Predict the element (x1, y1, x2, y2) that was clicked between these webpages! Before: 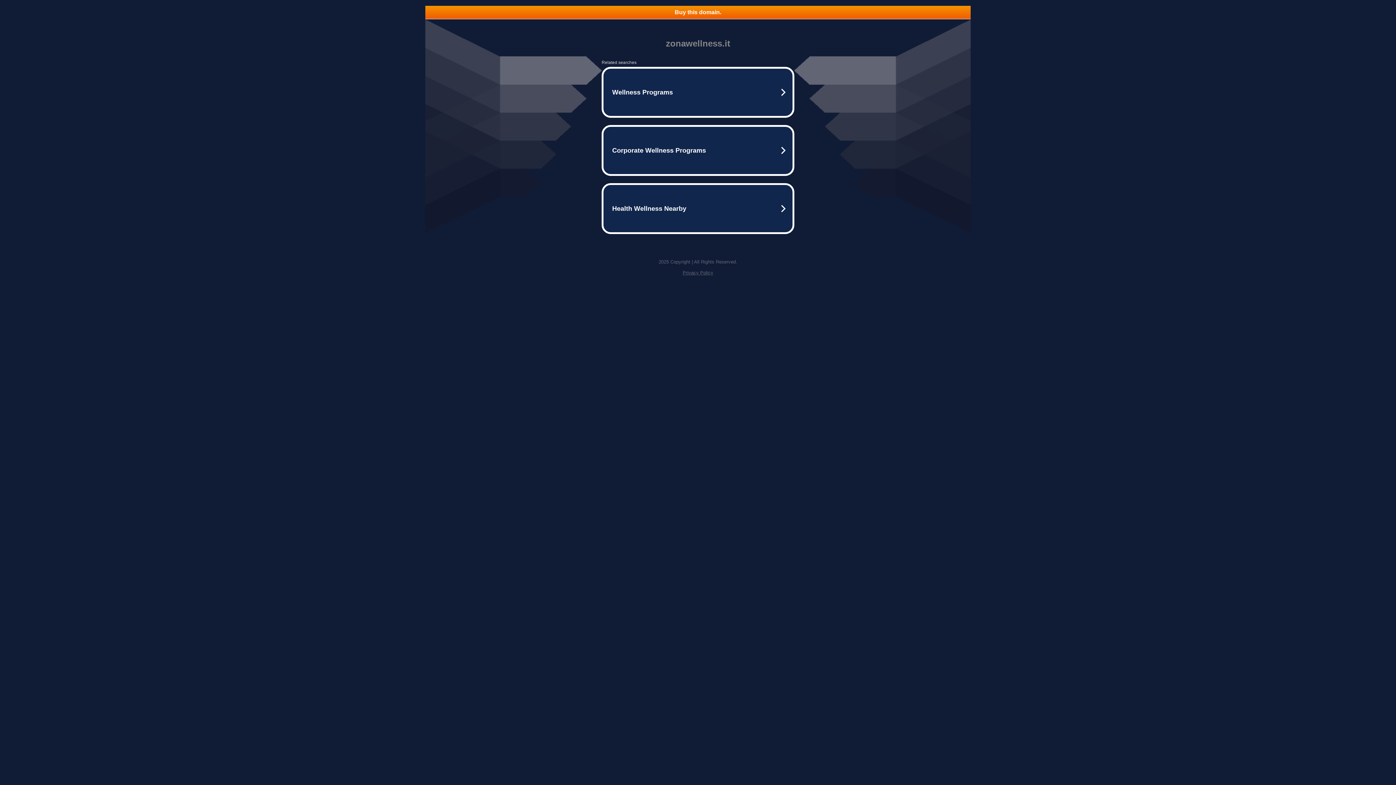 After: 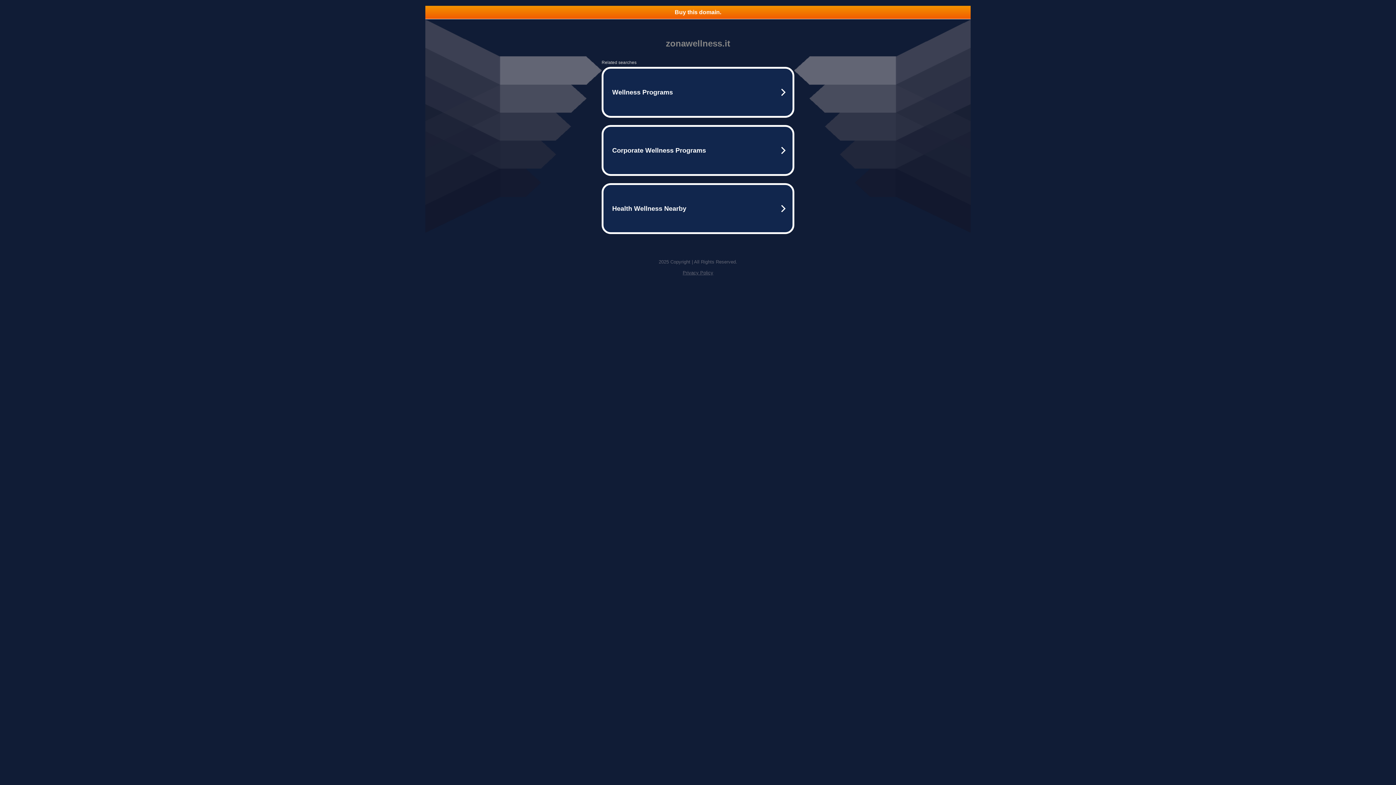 Action: label: Privacy Policy bbox: (682, 270, 713, 275)